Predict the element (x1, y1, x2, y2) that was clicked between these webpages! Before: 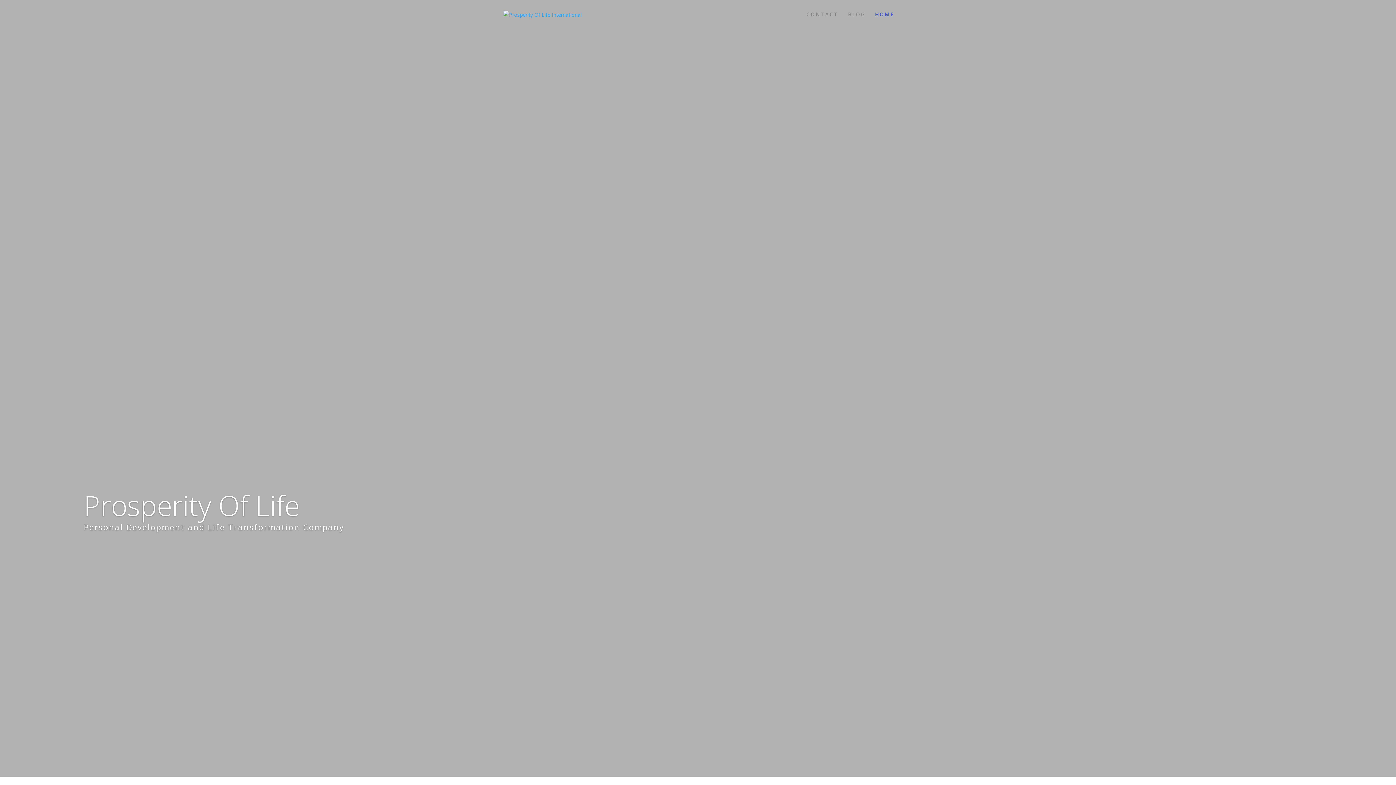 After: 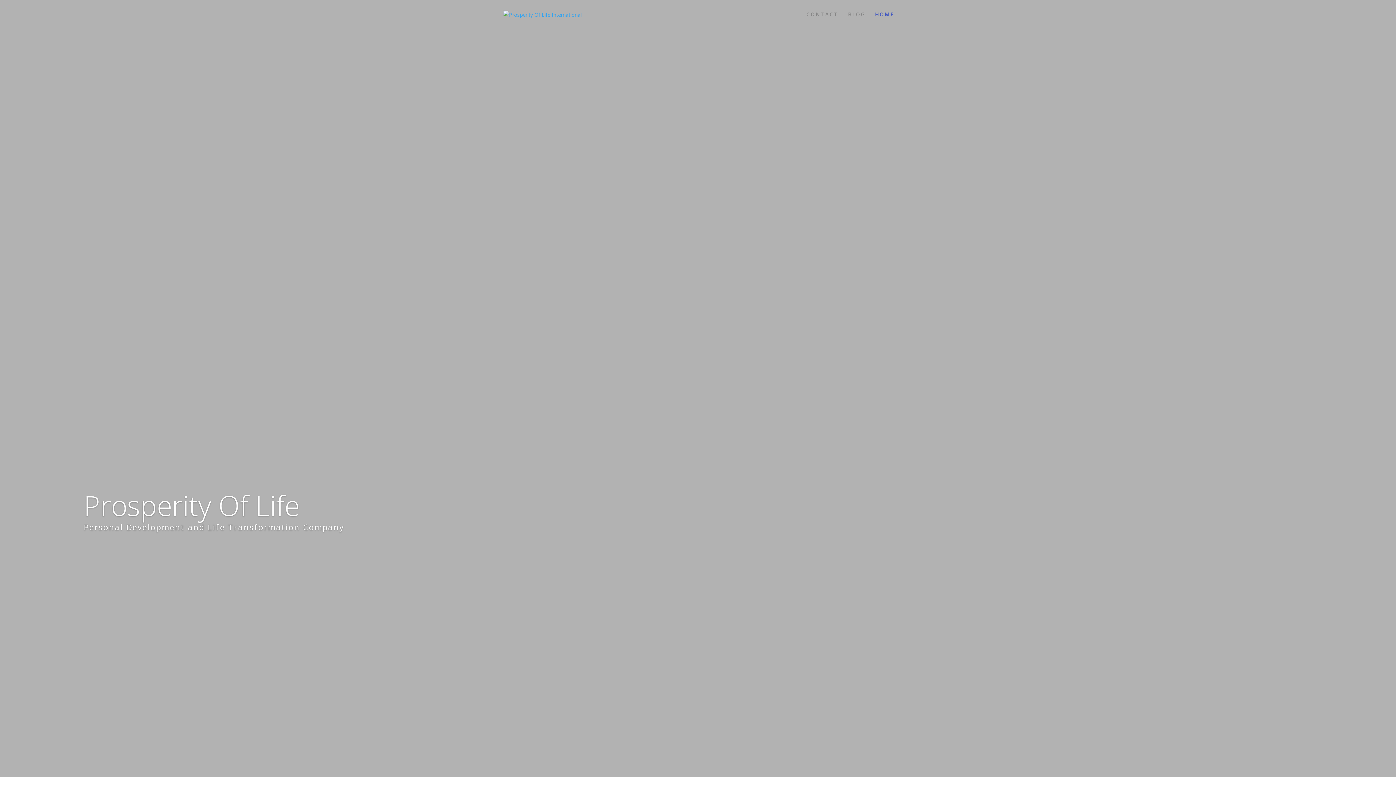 Action: bbox: (503, 10, 581, 17)